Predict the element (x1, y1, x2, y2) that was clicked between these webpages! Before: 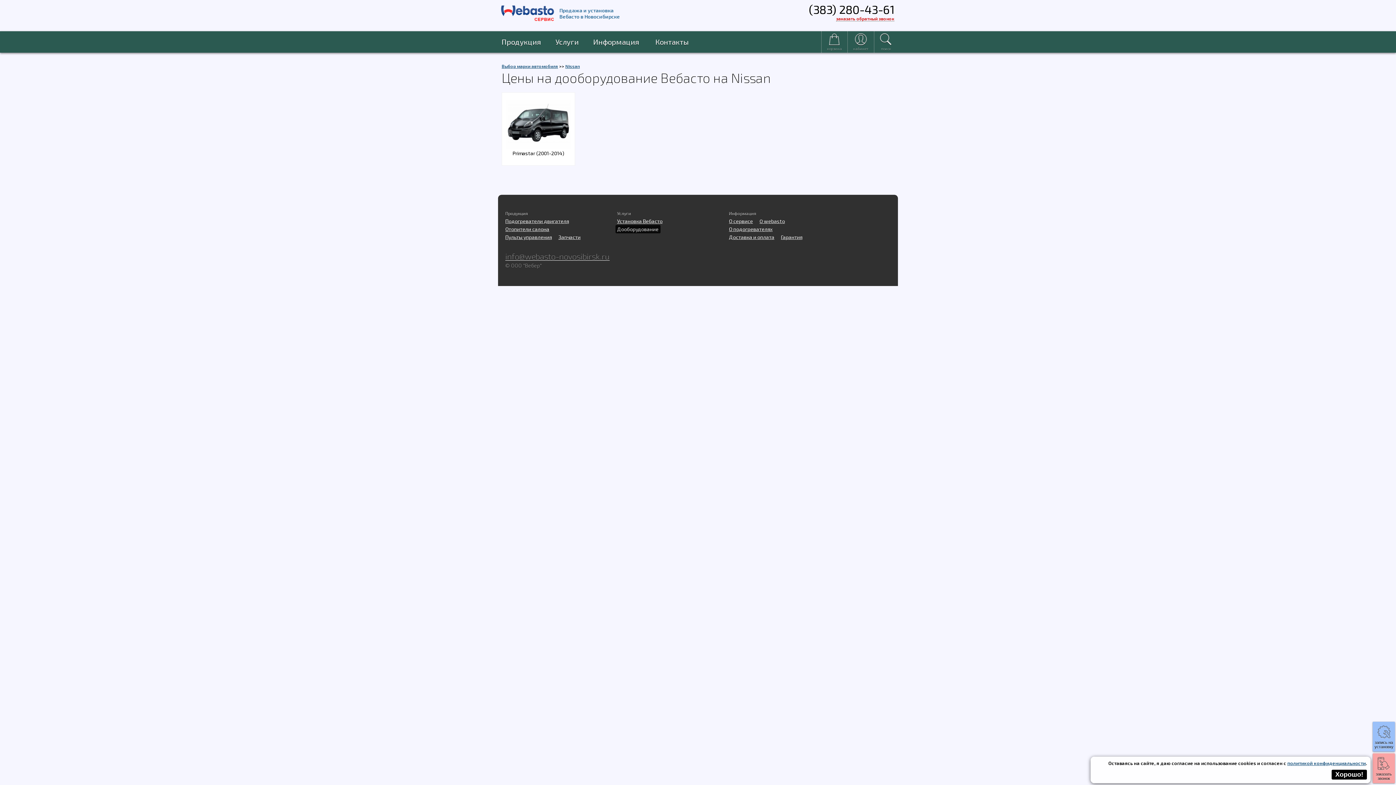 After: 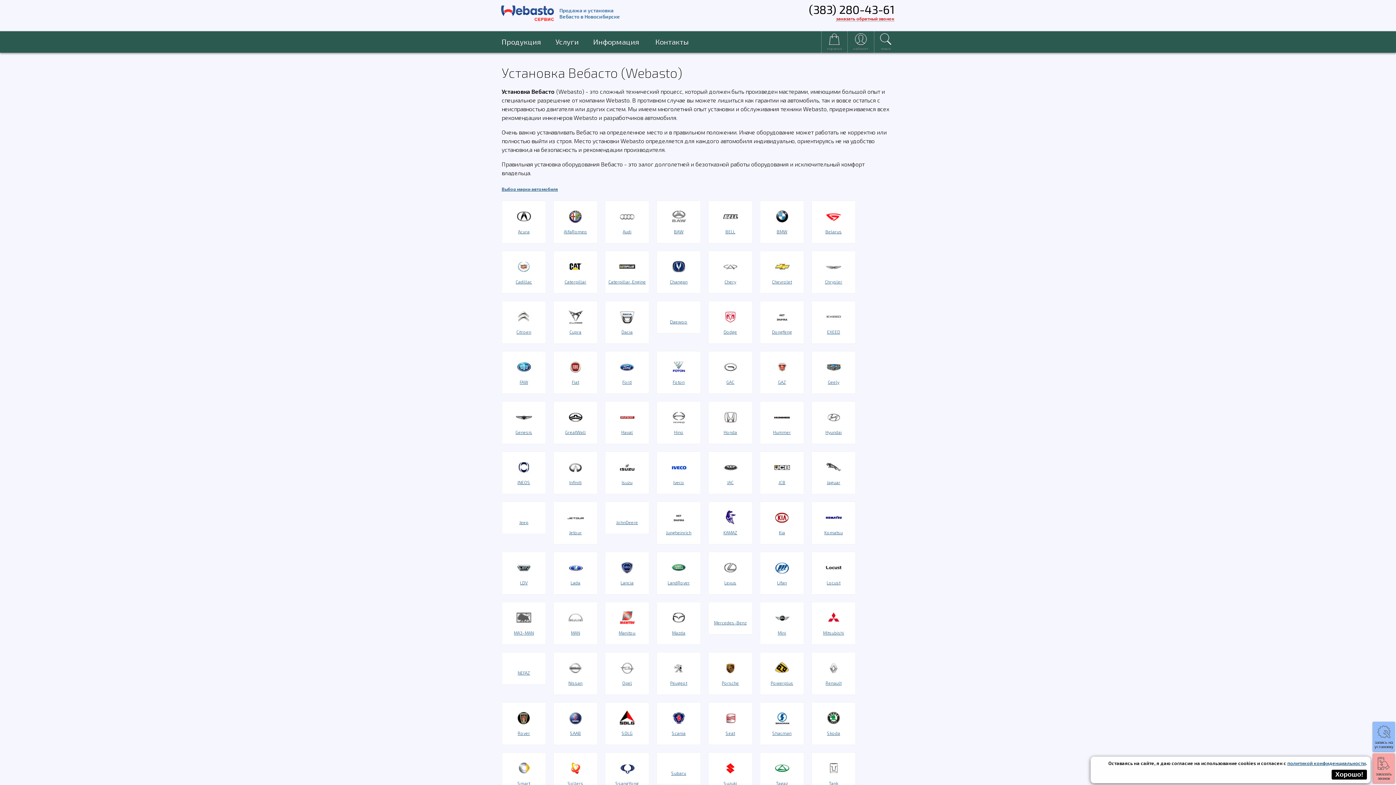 Action: bbox: (615, 217, 664, 225) label: Установка Вебасто